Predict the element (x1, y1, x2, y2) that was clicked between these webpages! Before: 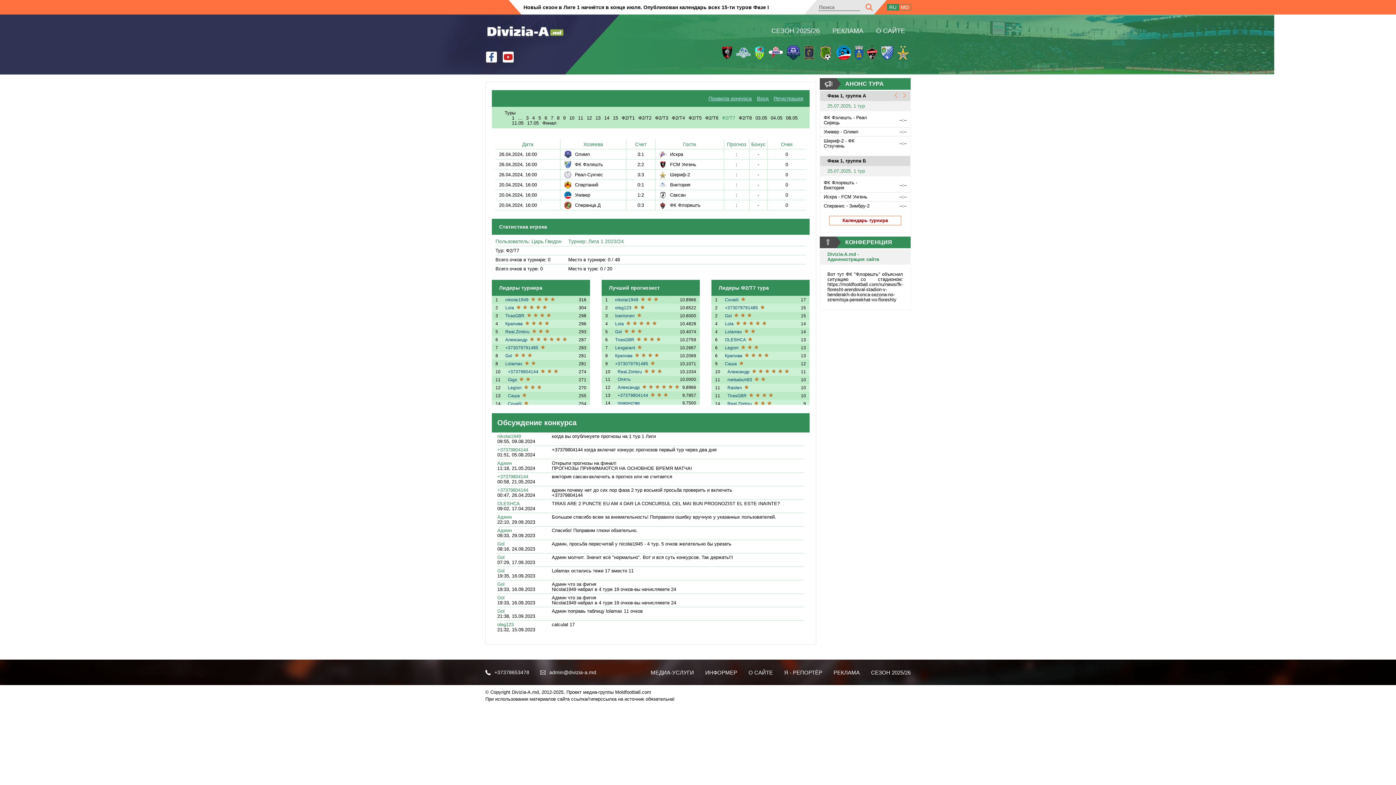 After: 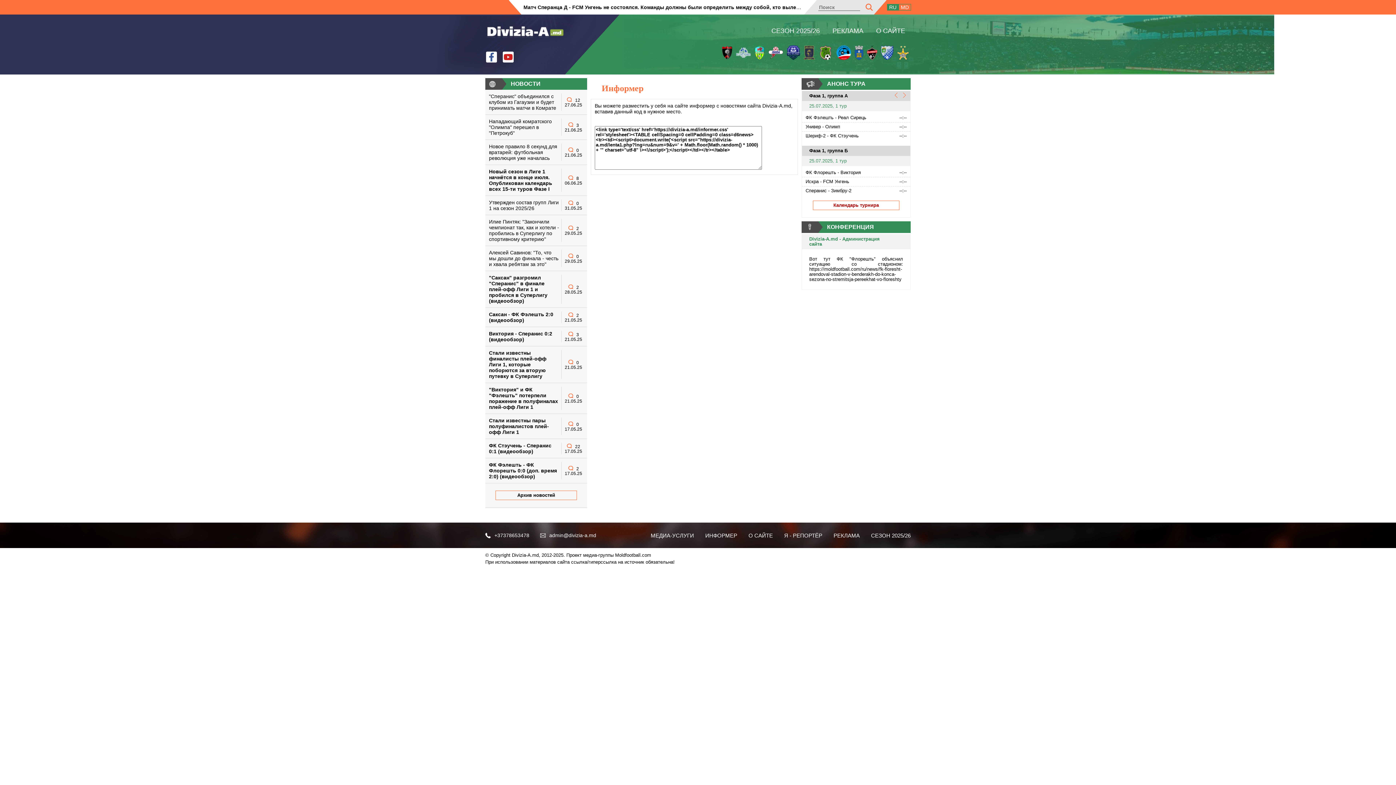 Action: label: ИНФОРМЕР bbox: (704, 668, 740, 676)